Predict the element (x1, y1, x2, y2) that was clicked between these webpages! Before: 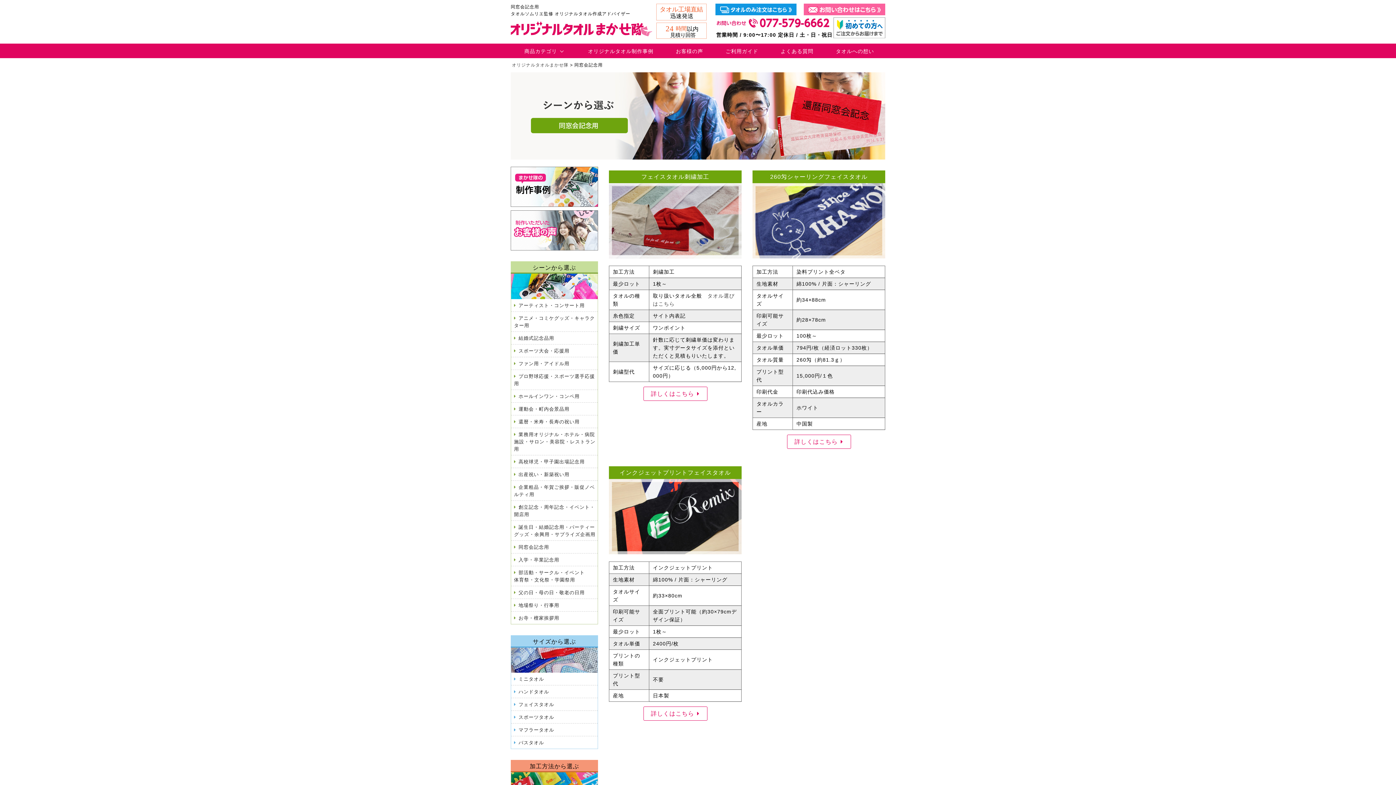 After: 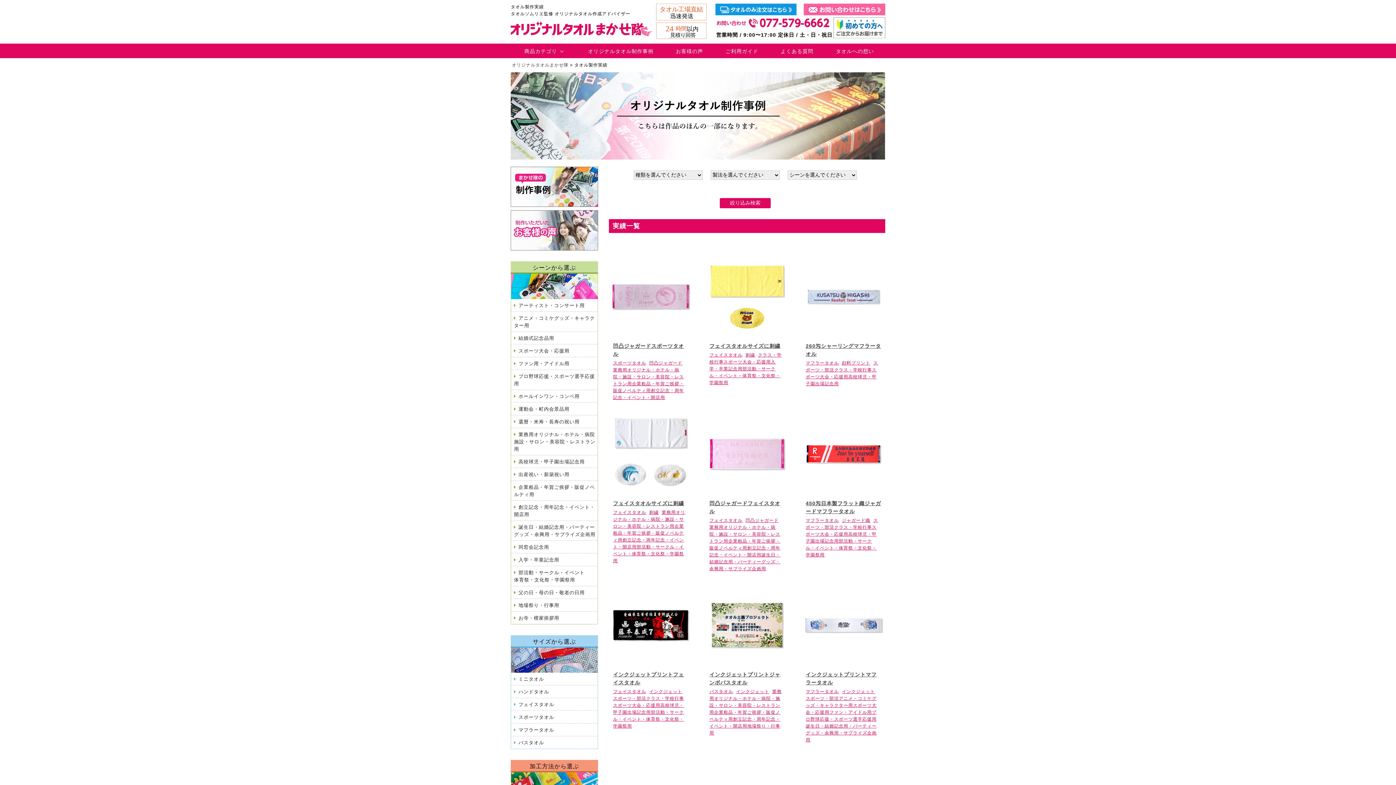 Action: bbox: (510, 200, 598, 205)